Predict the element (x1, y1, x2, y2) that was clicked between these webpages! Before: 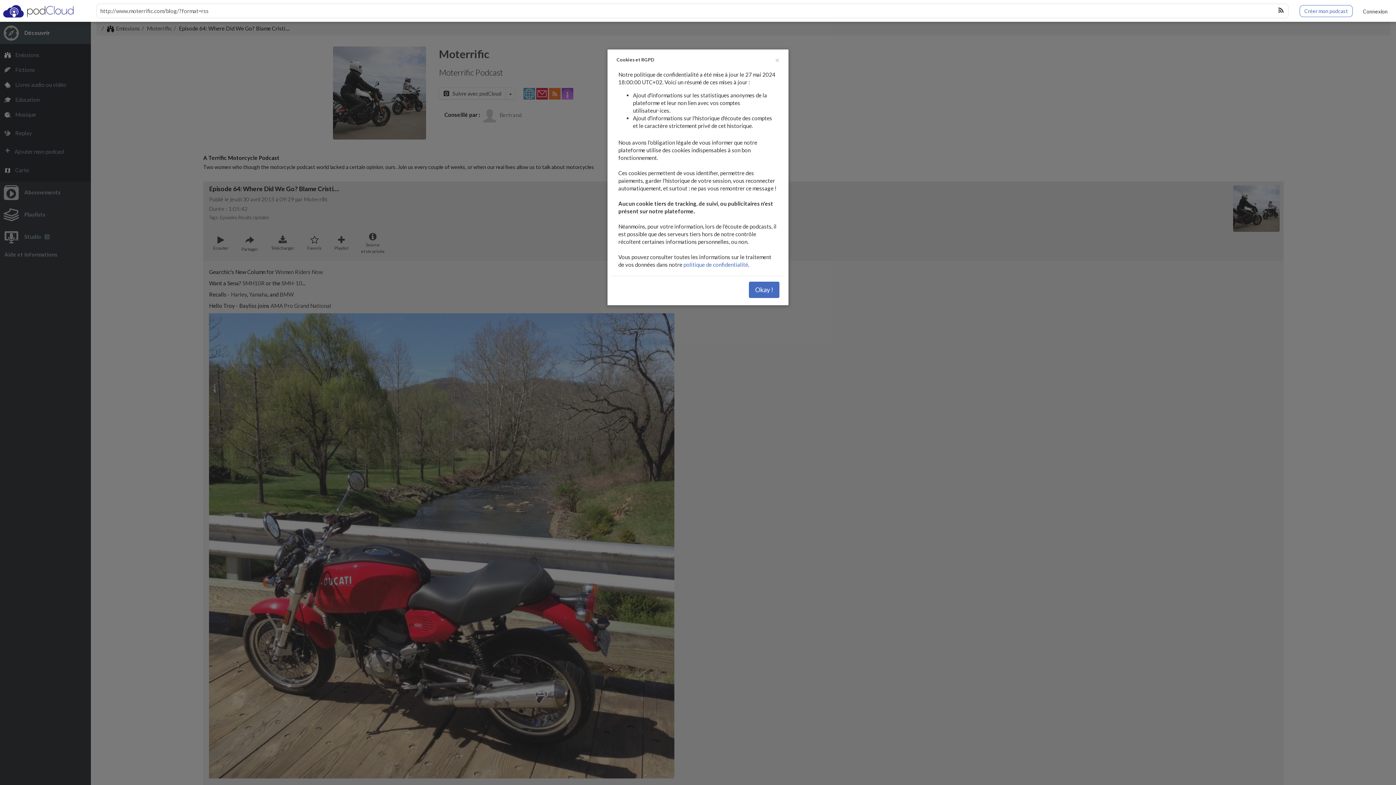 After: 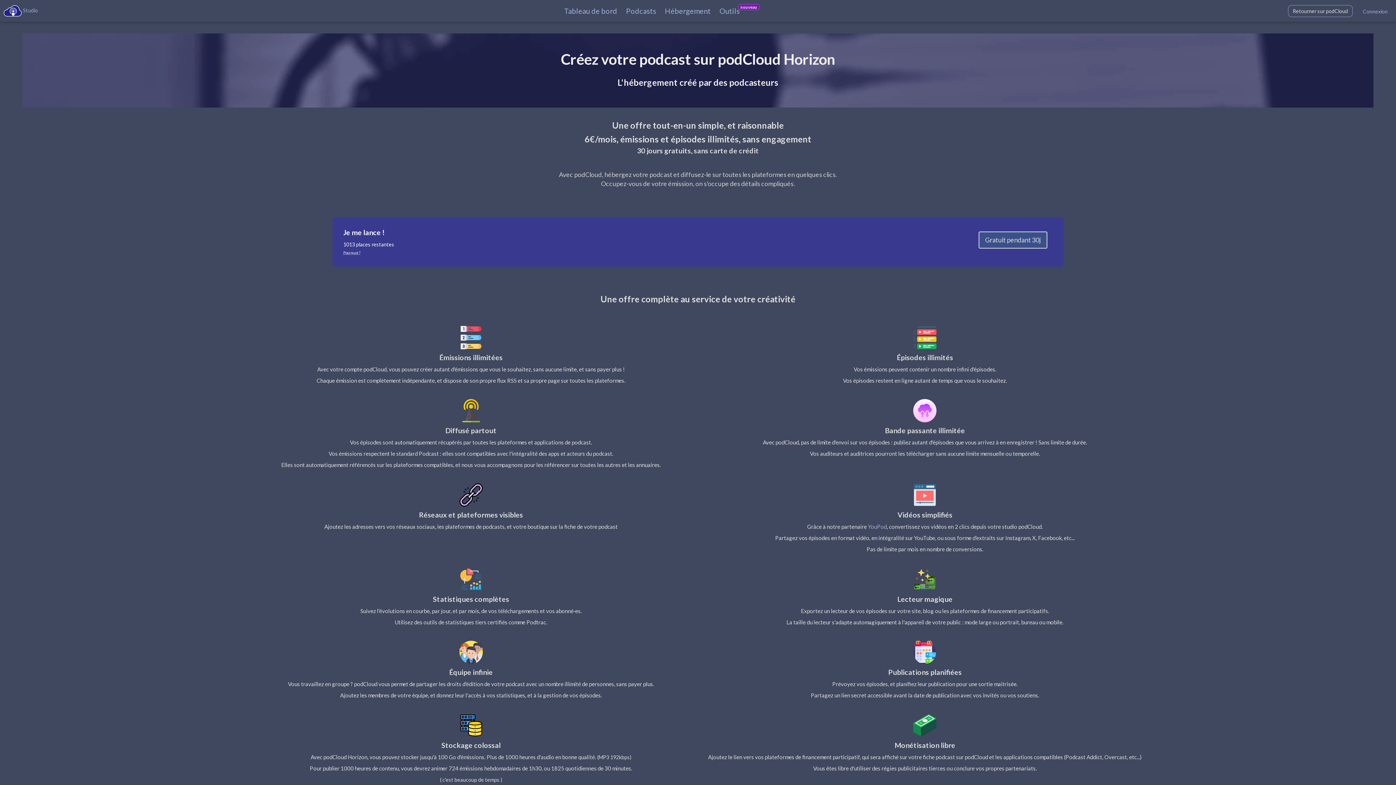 Action: label: Créer mon podcast bbox: (1300, 4, 1353, 16)